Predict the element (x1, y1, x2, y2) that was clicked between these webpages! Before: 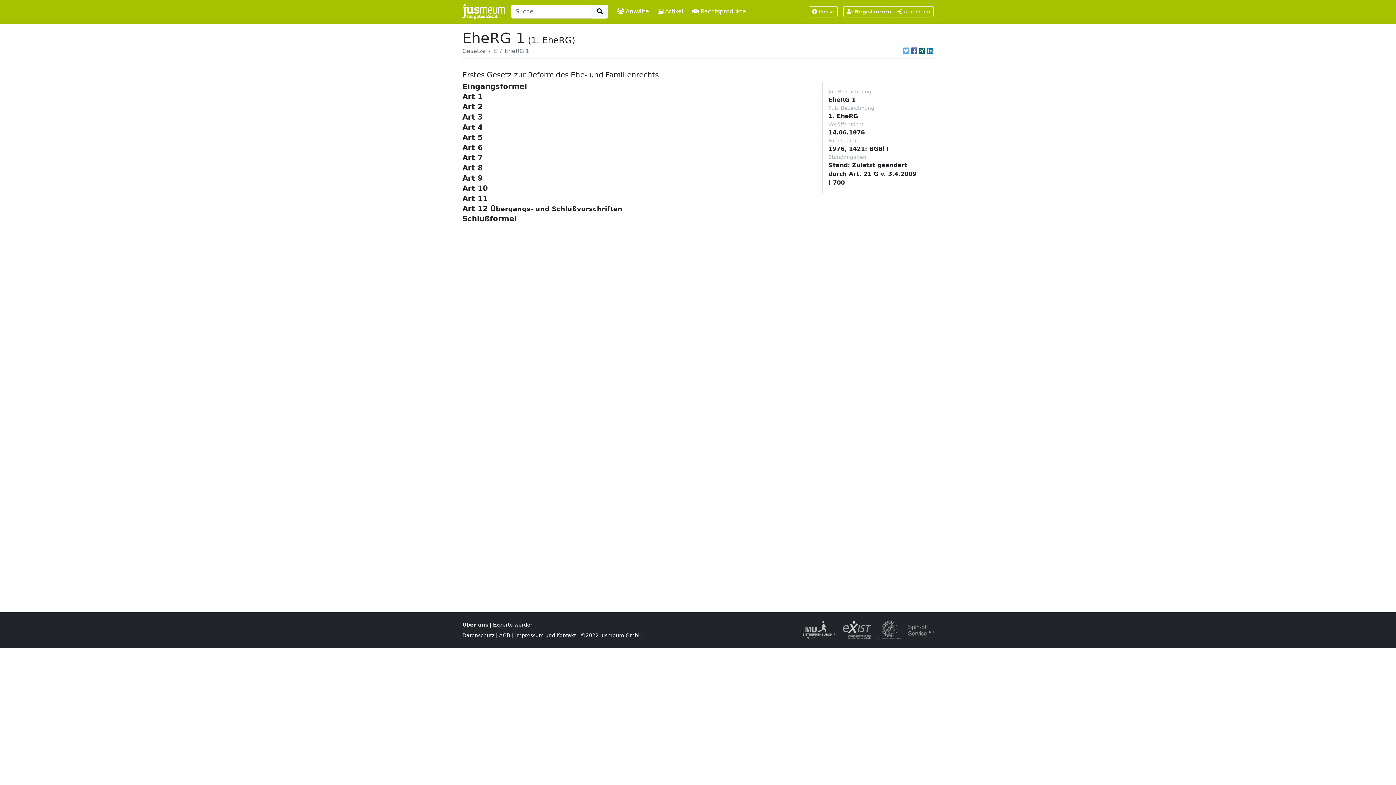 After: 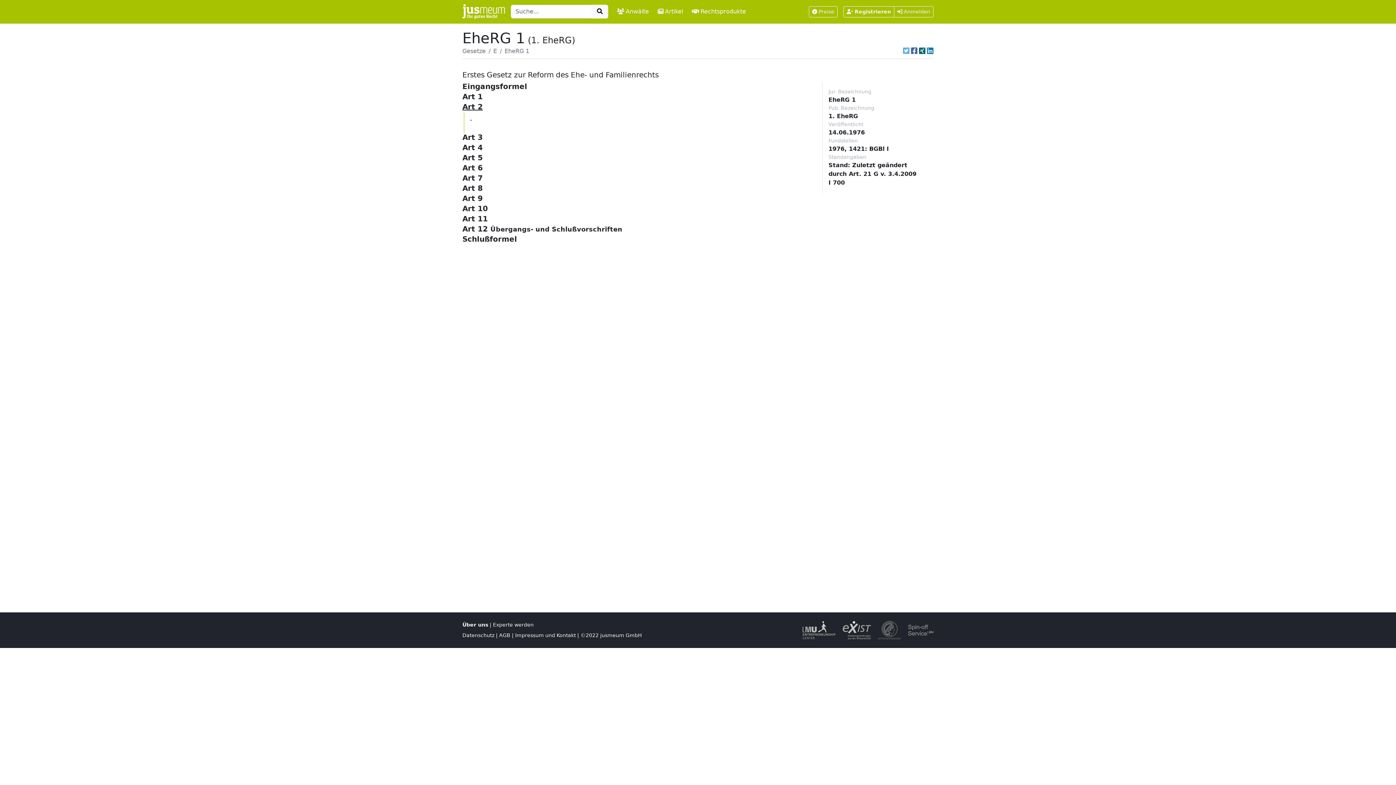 Action: label: Art 2 bbox: (462, 102, 482, 111)